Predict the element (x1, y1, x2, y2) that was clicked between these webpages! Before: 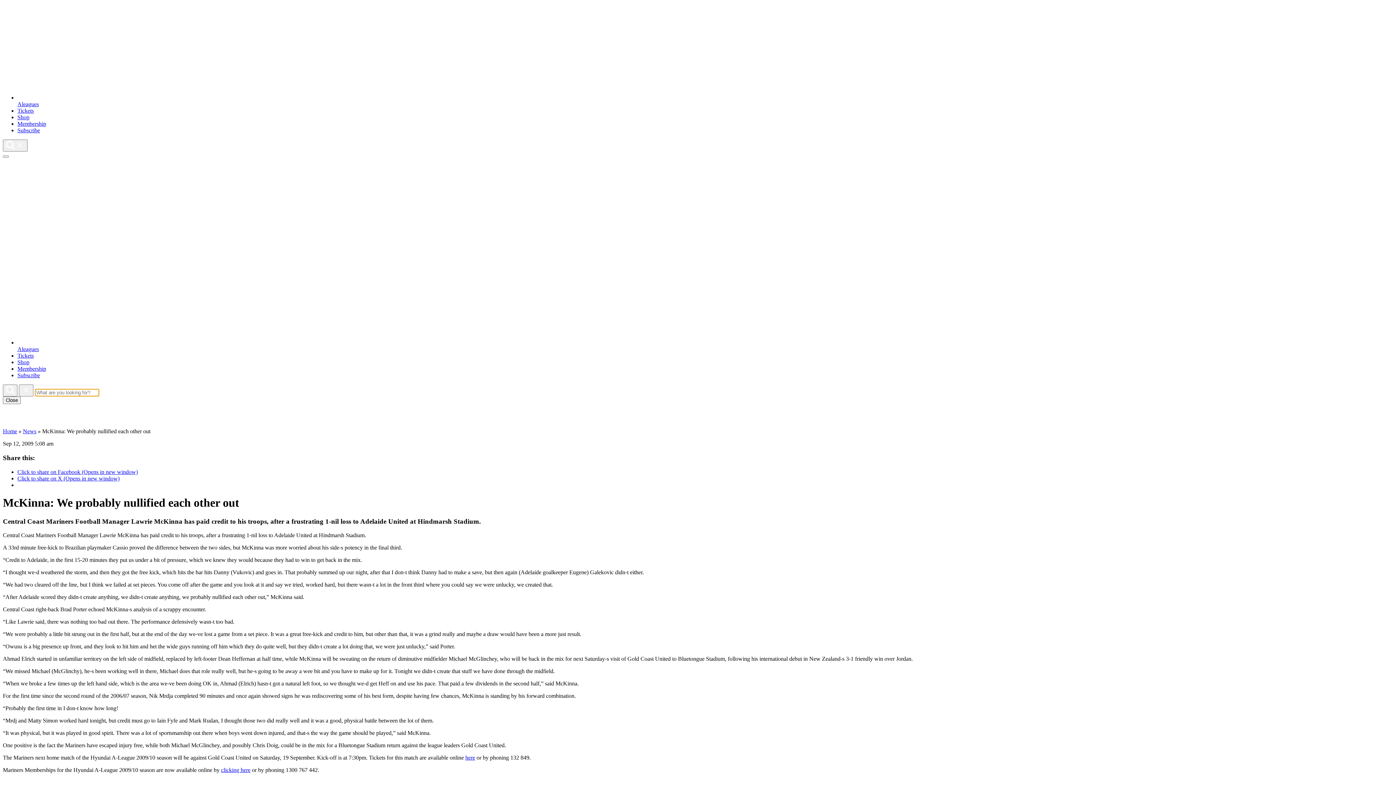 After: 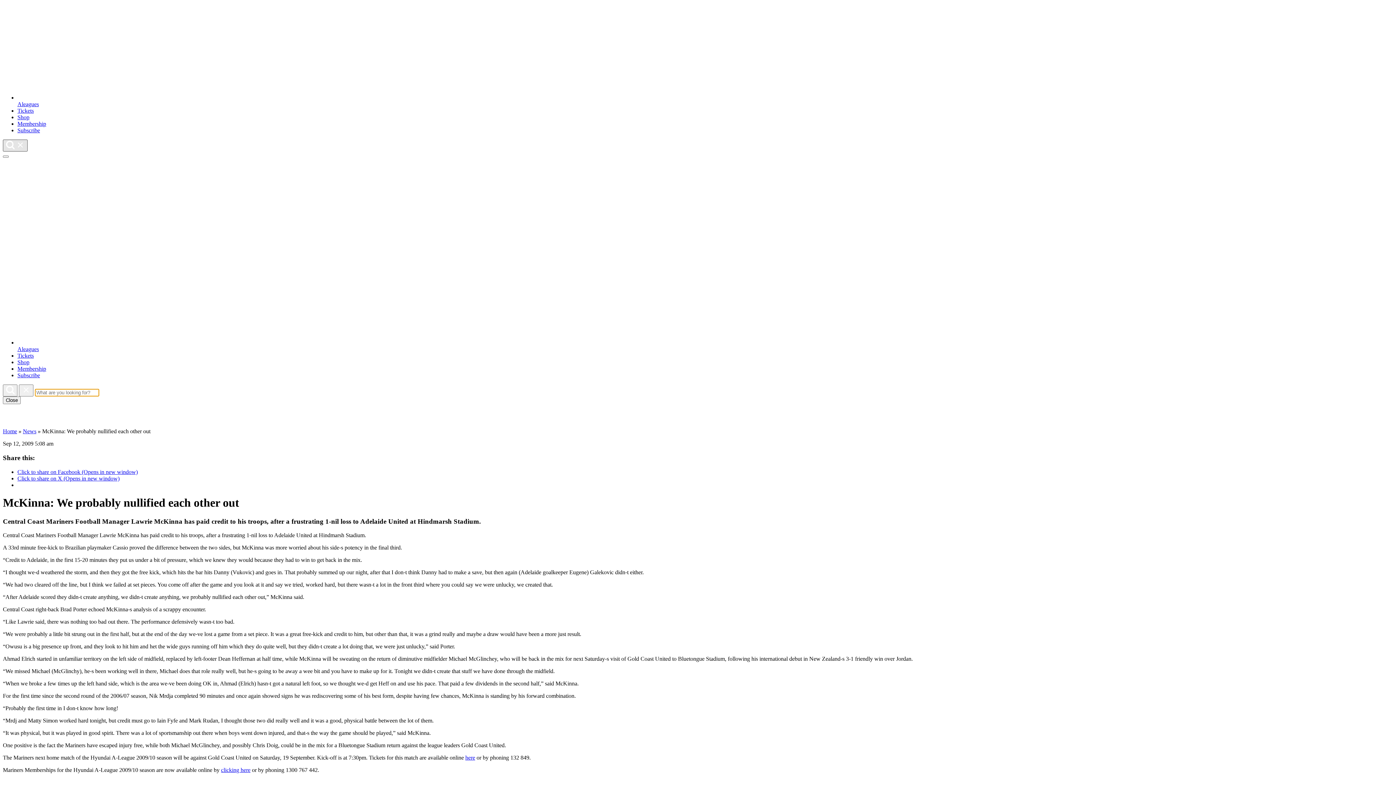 Action: label:   bbox: (2, 139, 27, 151)